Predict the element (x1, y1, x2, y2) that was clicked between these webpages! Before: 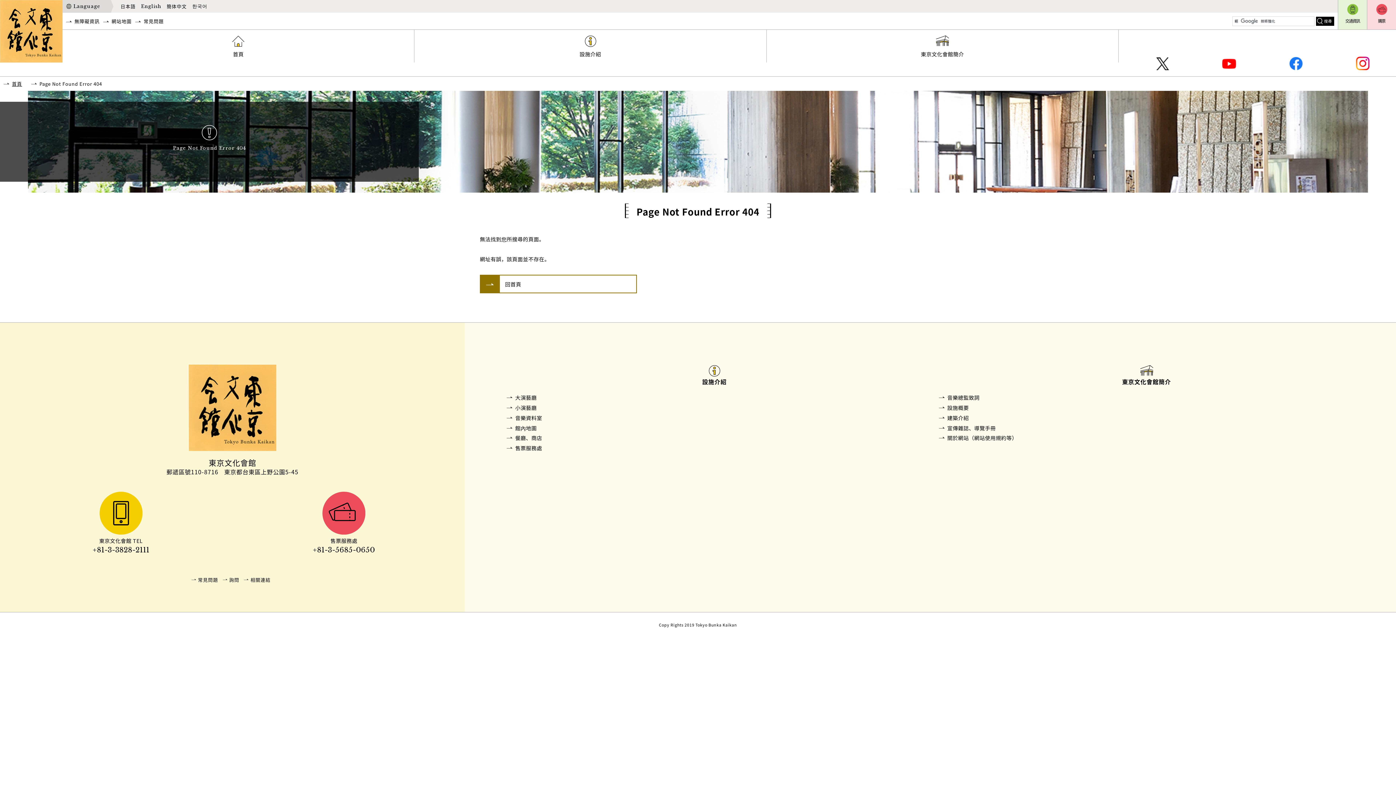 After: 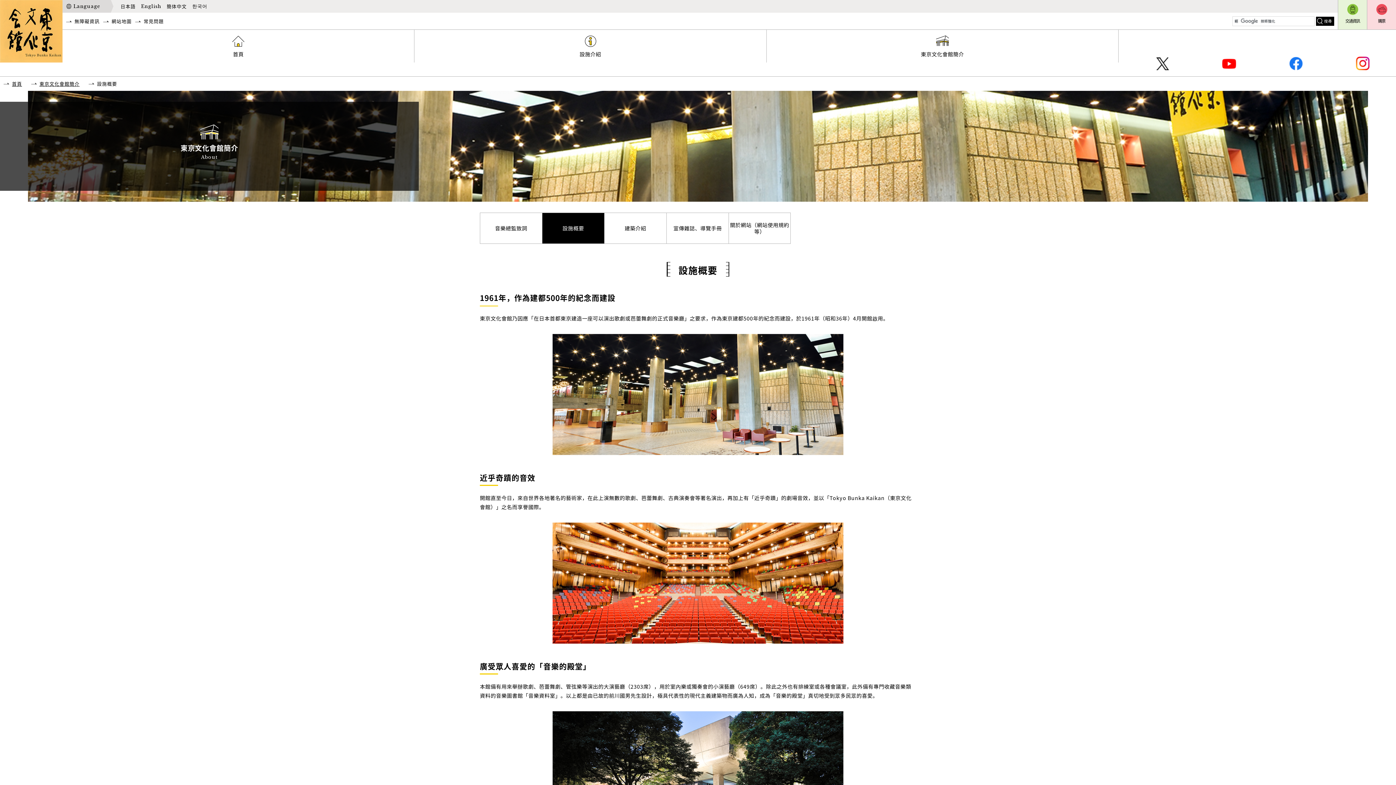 Action: label: 設施概要 bbox: (939, 403, 1354, 412)